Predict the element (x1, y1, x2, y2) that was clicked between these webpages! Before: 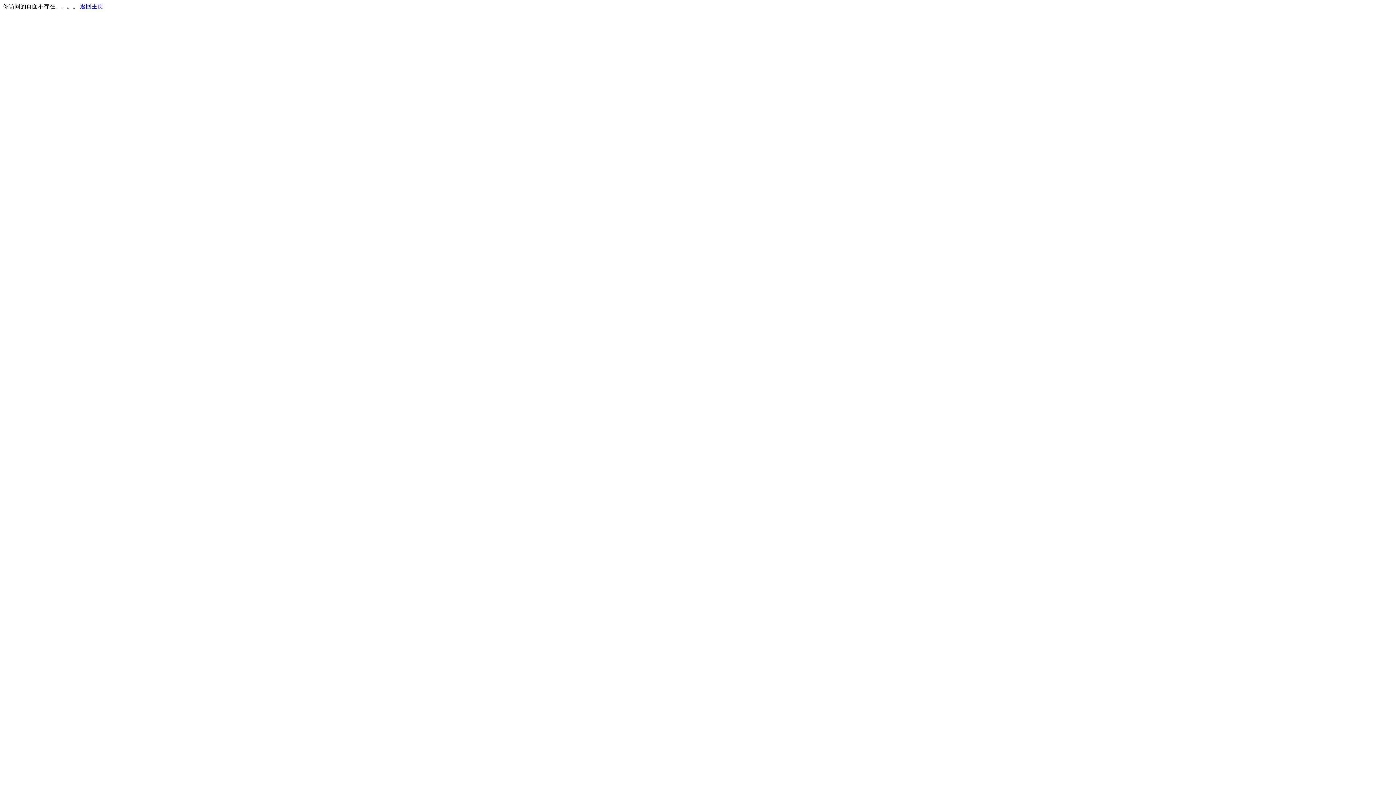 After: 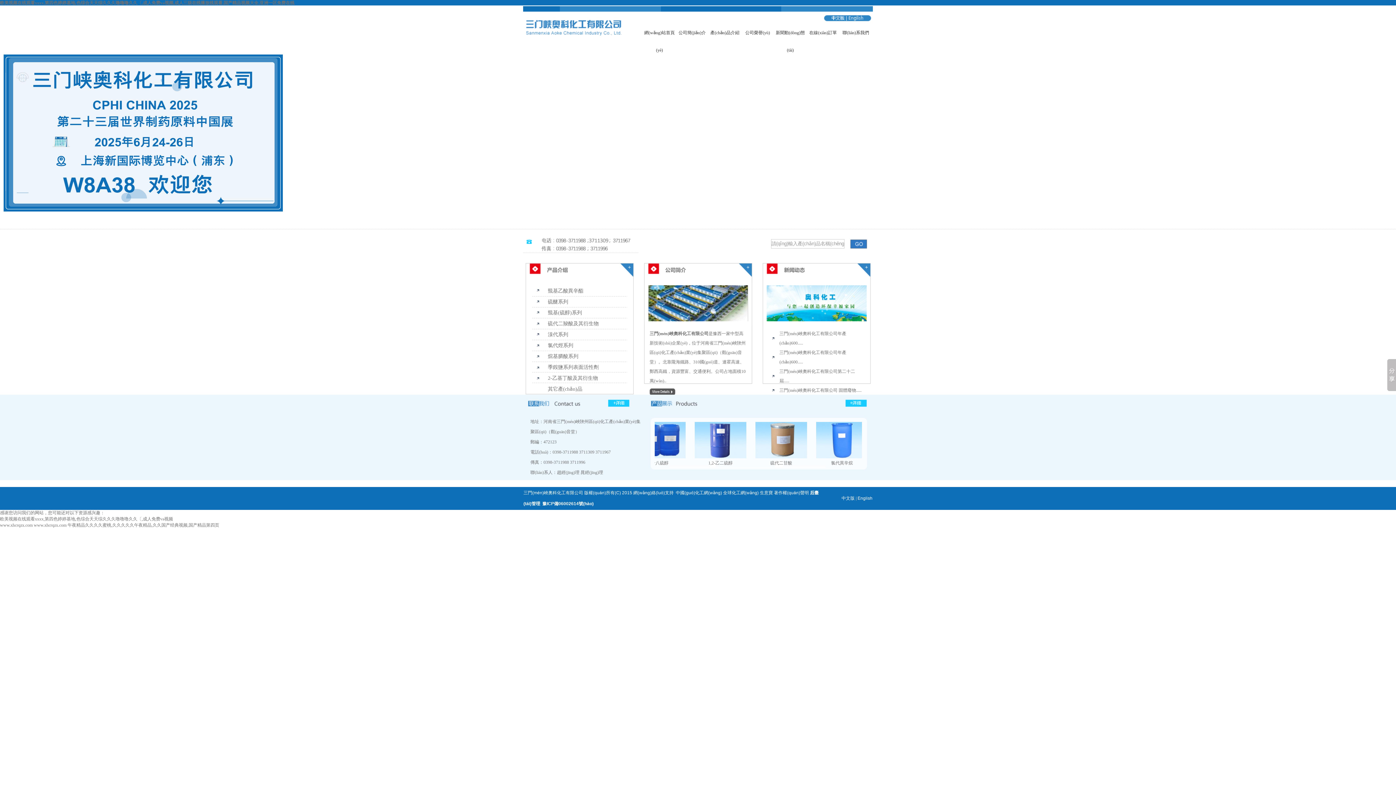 Action: bbox: (80, 3, 103, 9) label: 返回主页